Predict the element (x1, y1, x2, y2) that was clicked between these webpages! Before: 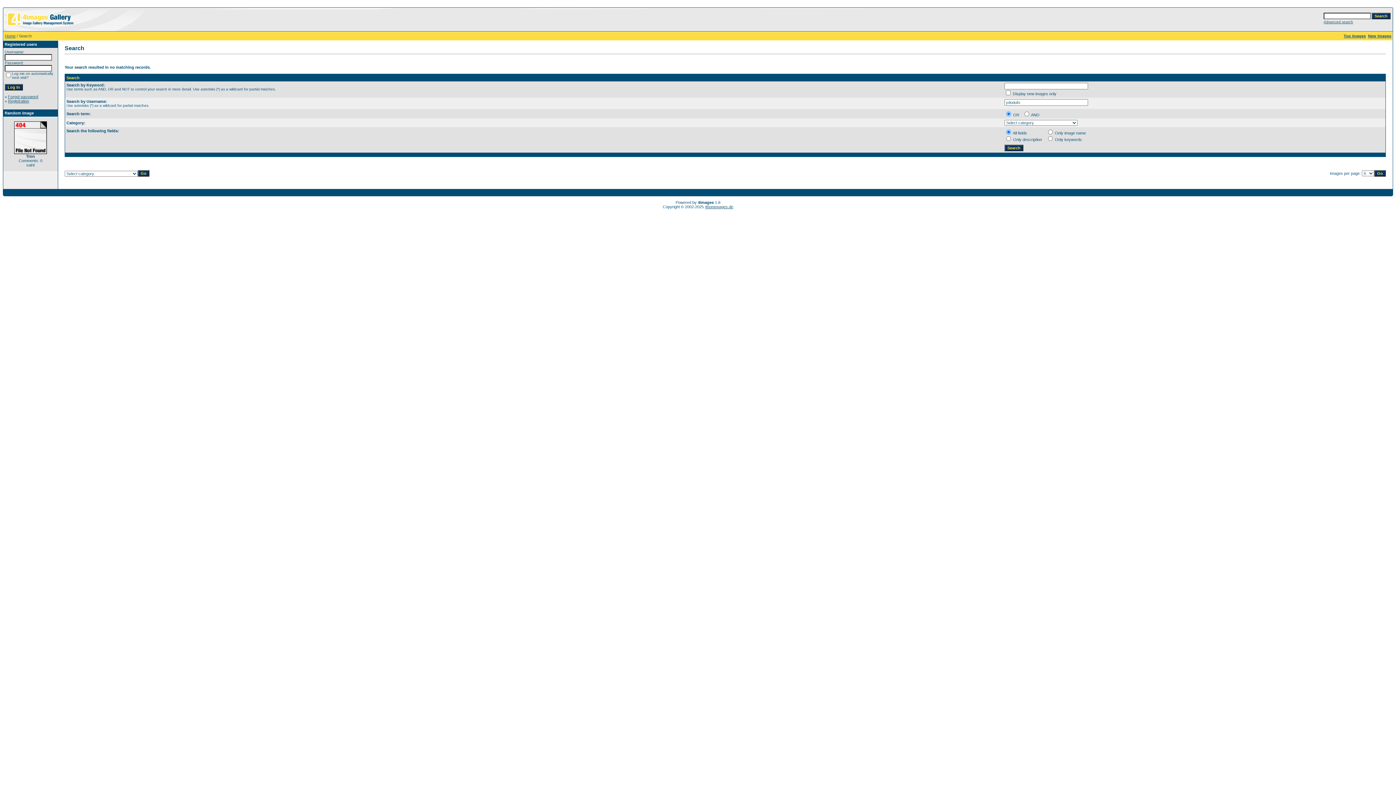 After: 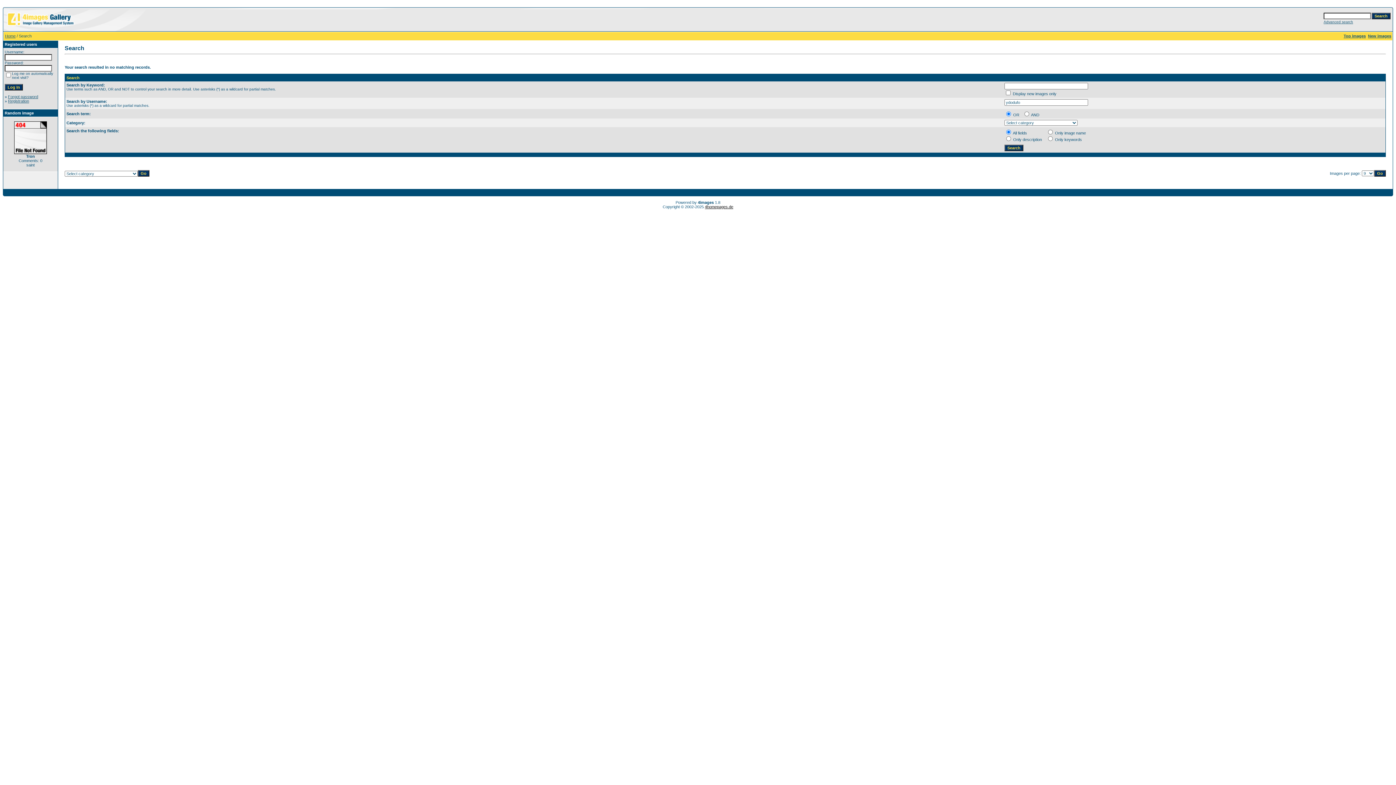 Action: label: 4homepages.de bbox: (705, 204, 733, 209)